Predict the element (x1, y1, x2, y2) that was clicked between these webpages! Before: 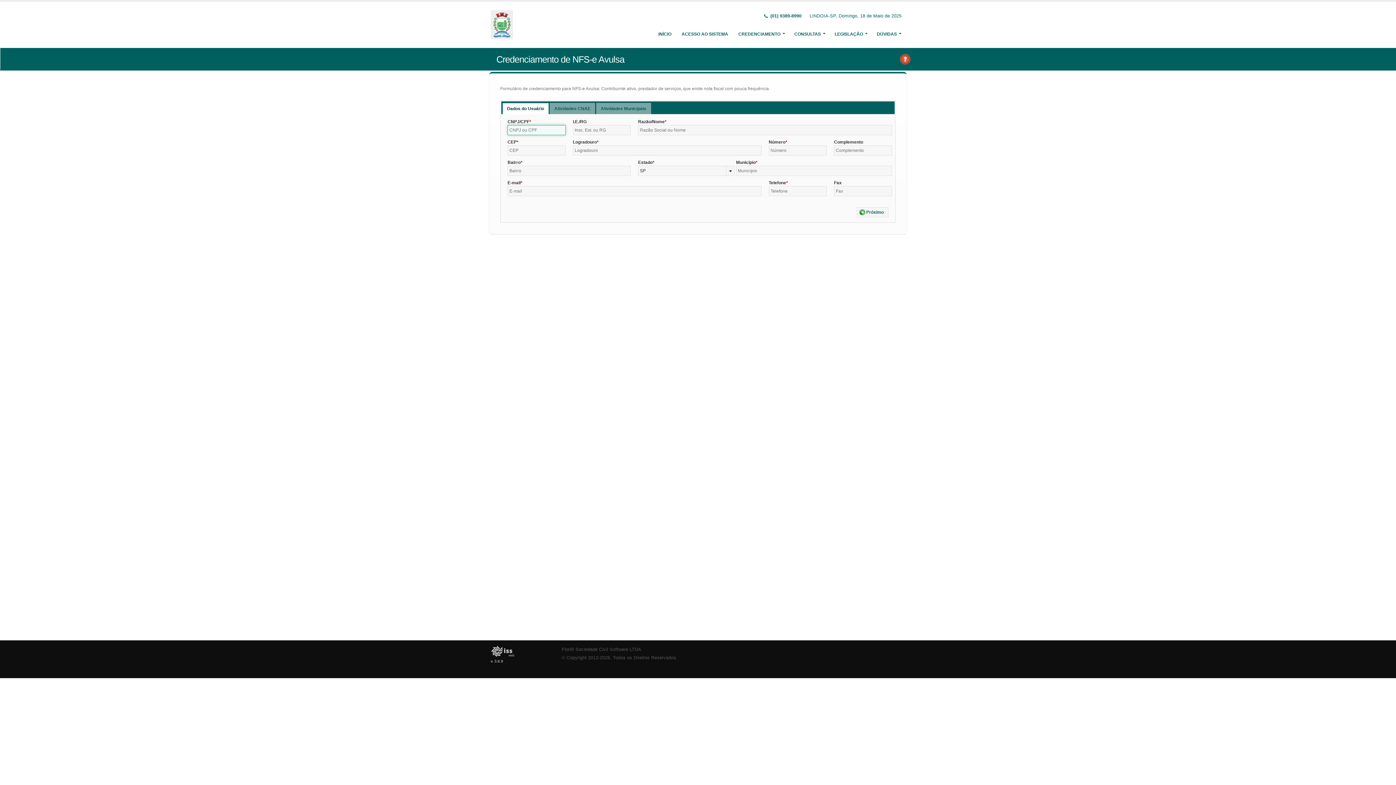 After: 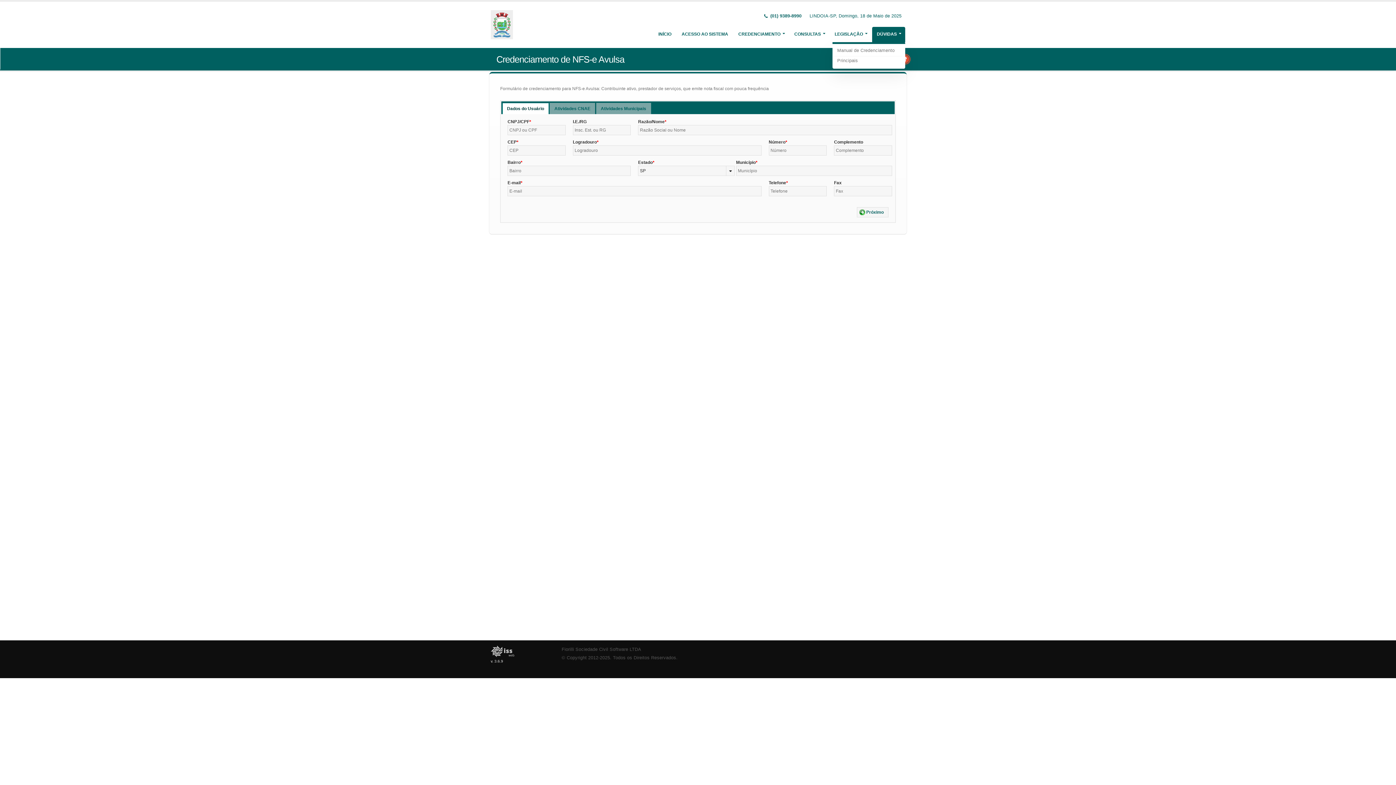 Action: label: DÚVIDAS bbox: (872, 26, 905, 41)